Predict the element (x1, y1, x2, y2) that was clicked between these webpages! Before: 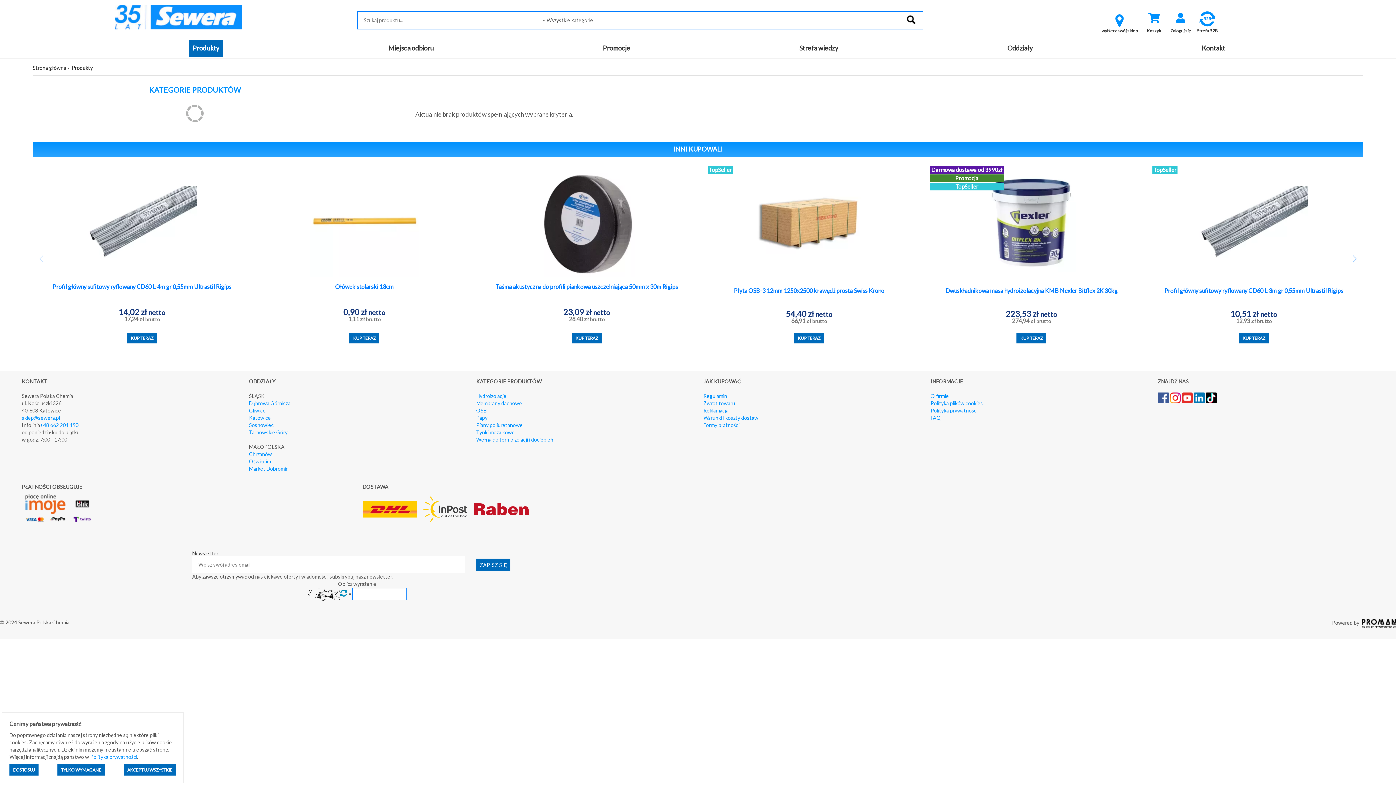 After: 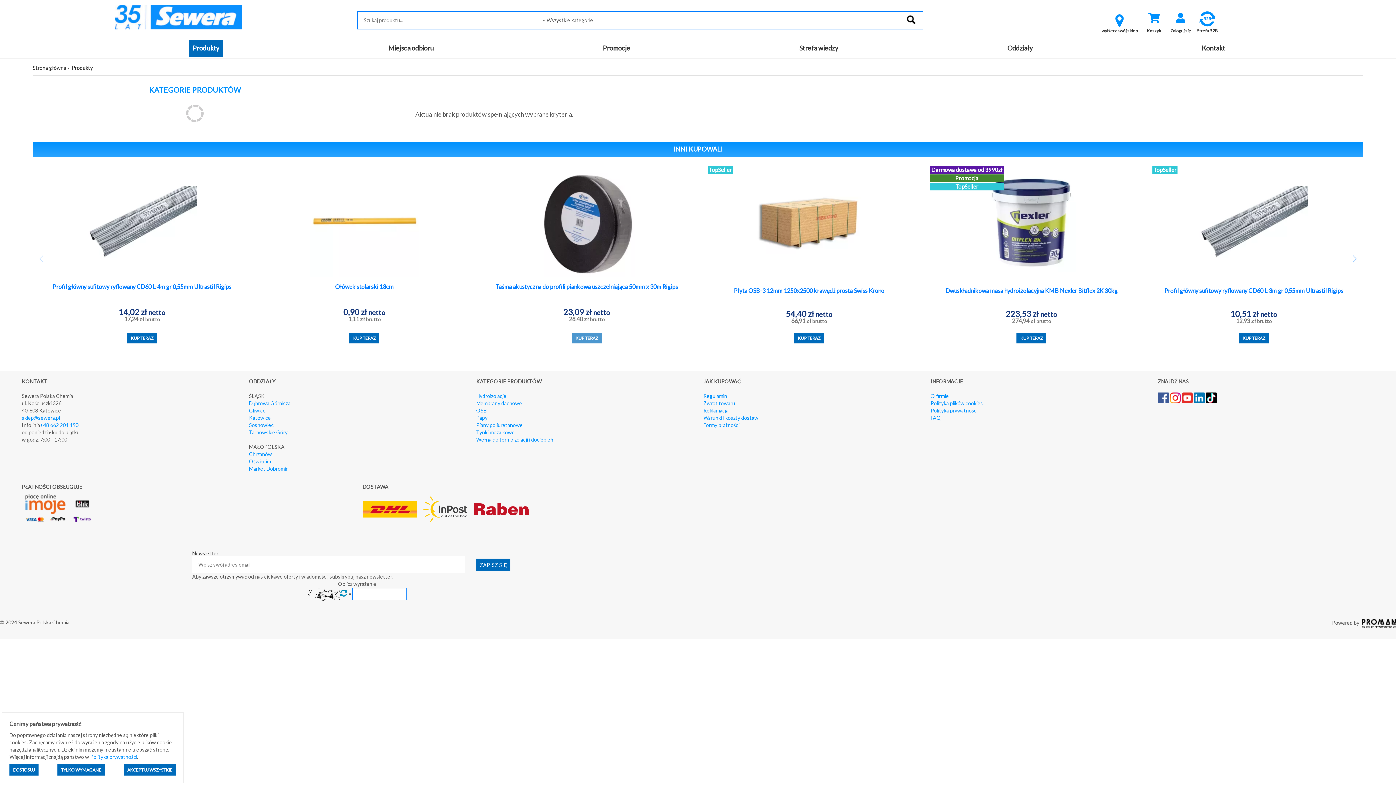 Action: label: KUP TERAZ bbox: (572, 333, 601, 343)